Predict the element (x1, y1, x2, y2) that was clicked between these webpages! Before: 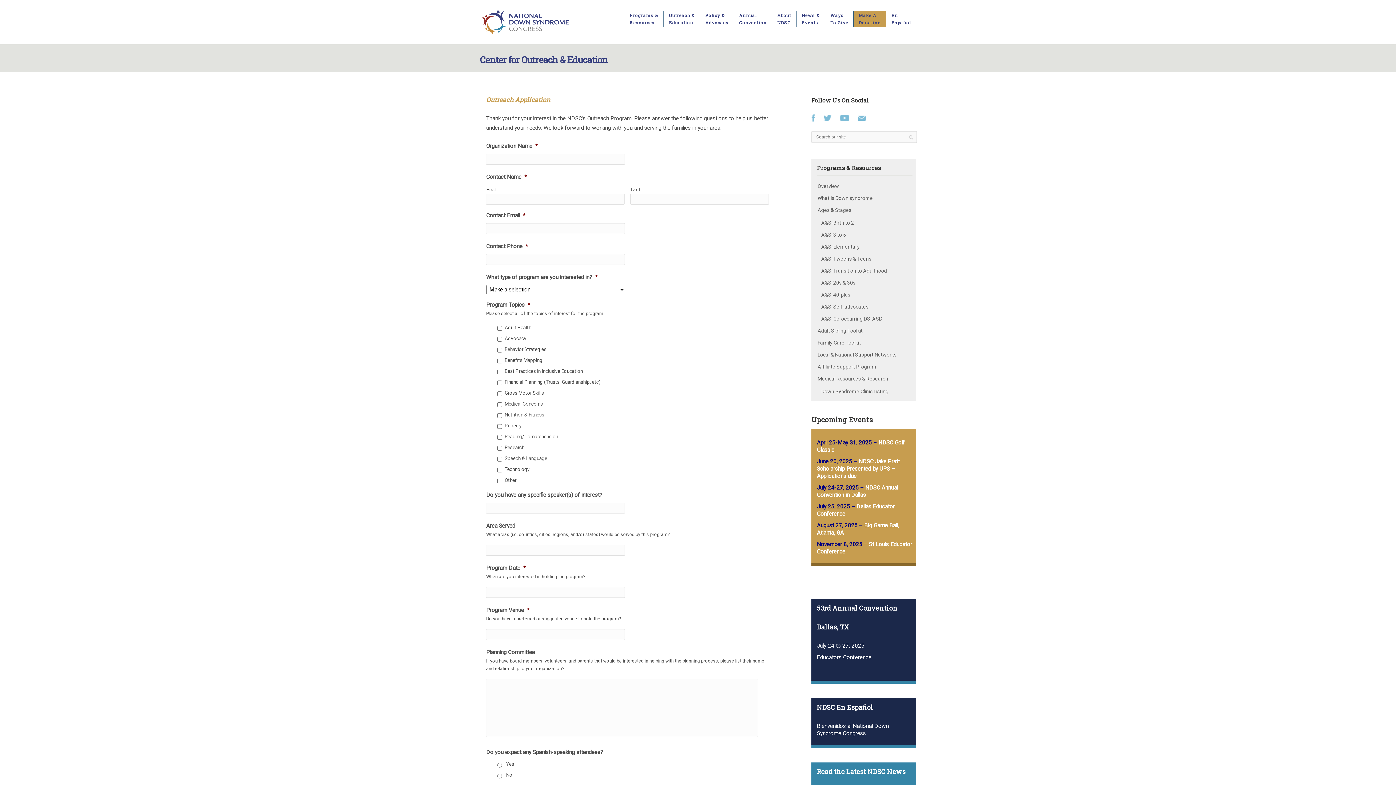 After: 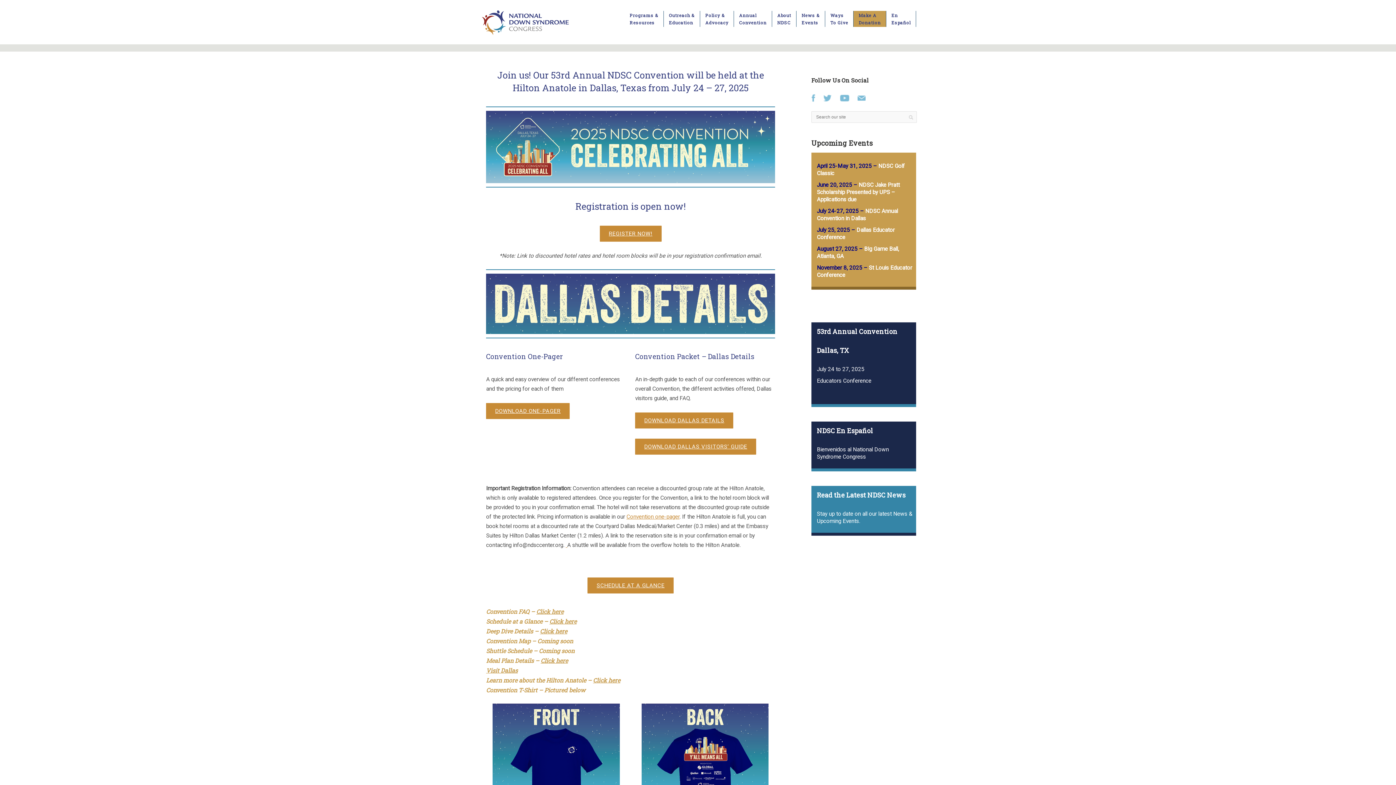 Action: bbox: (480, 8, 570, 37)